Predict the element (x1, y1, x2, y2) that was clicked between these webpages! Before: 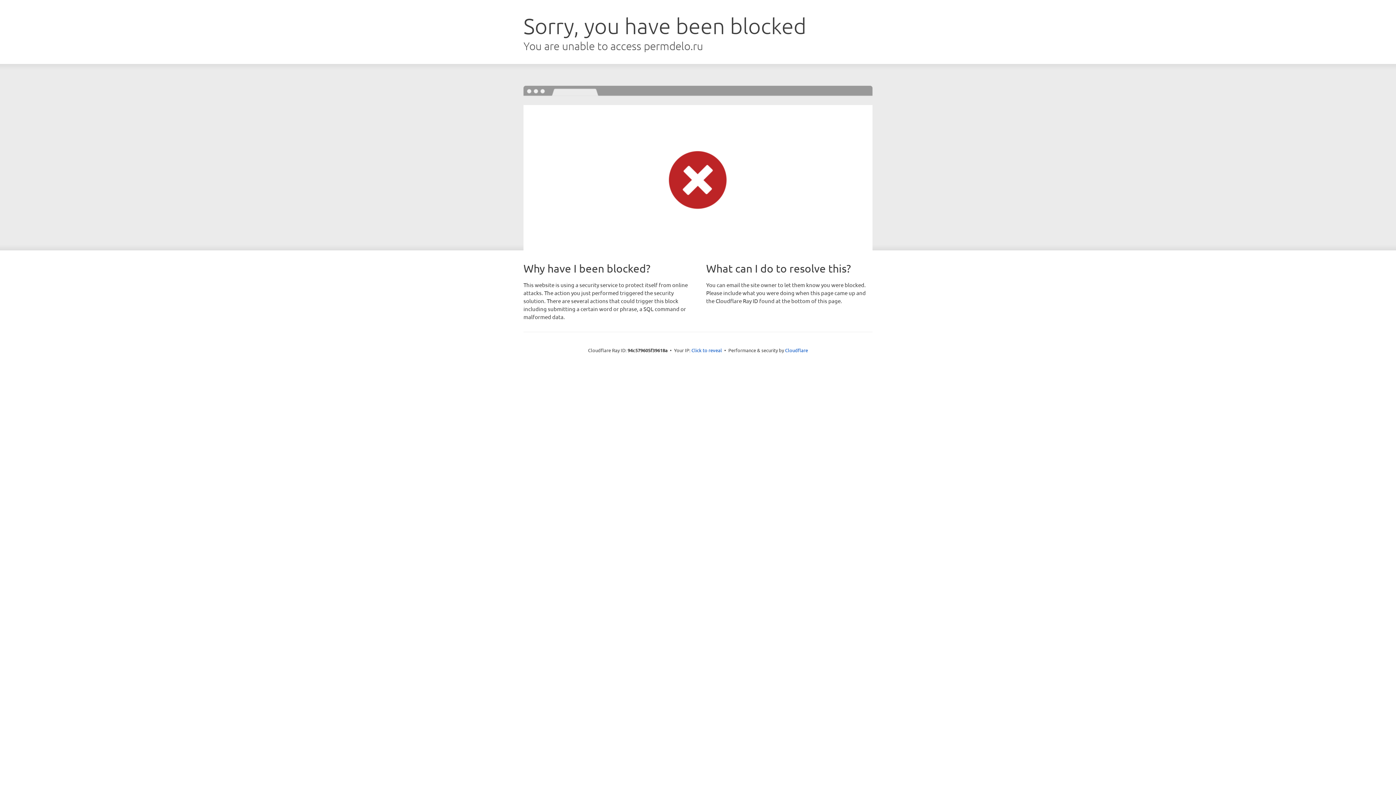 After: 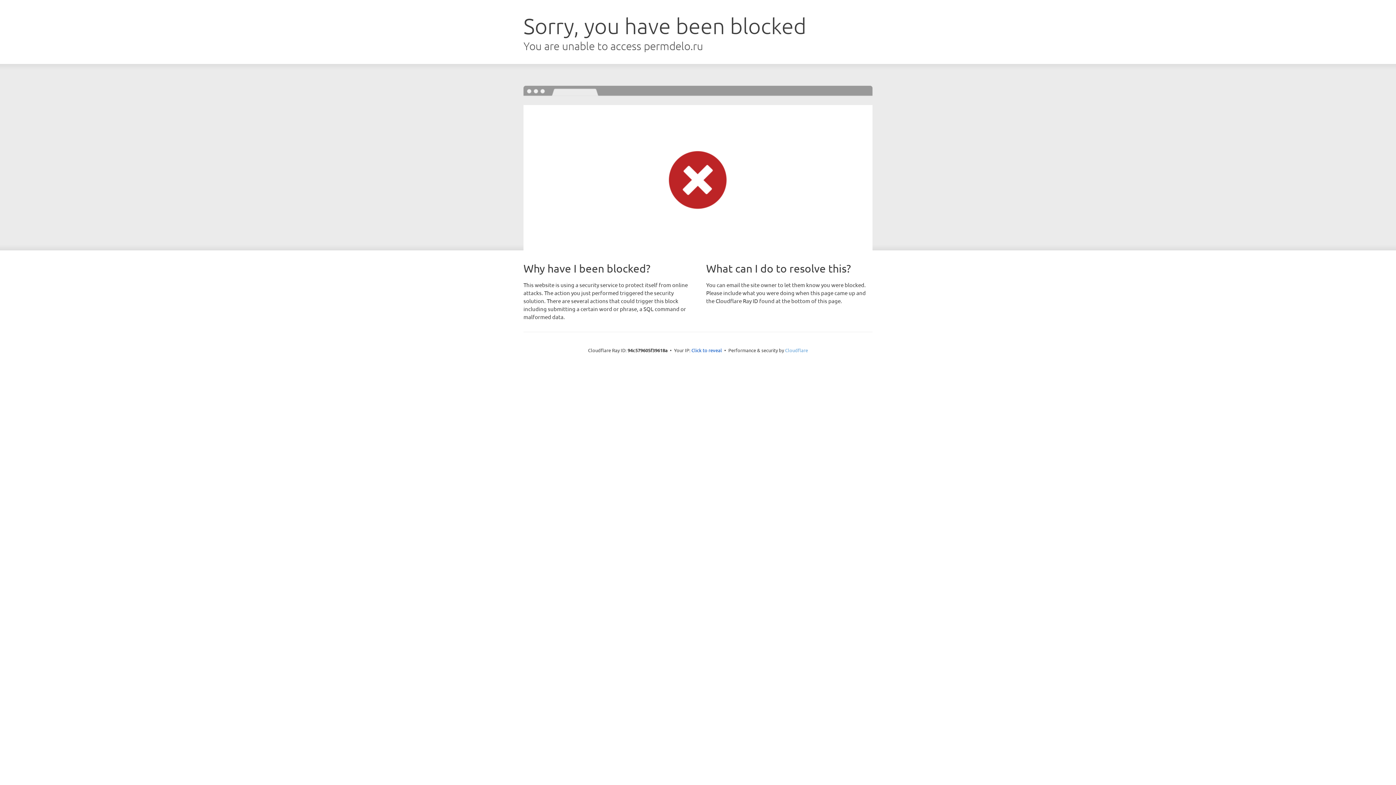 Action: bbox: (785, 347, 808, 353) label: Cloudflare